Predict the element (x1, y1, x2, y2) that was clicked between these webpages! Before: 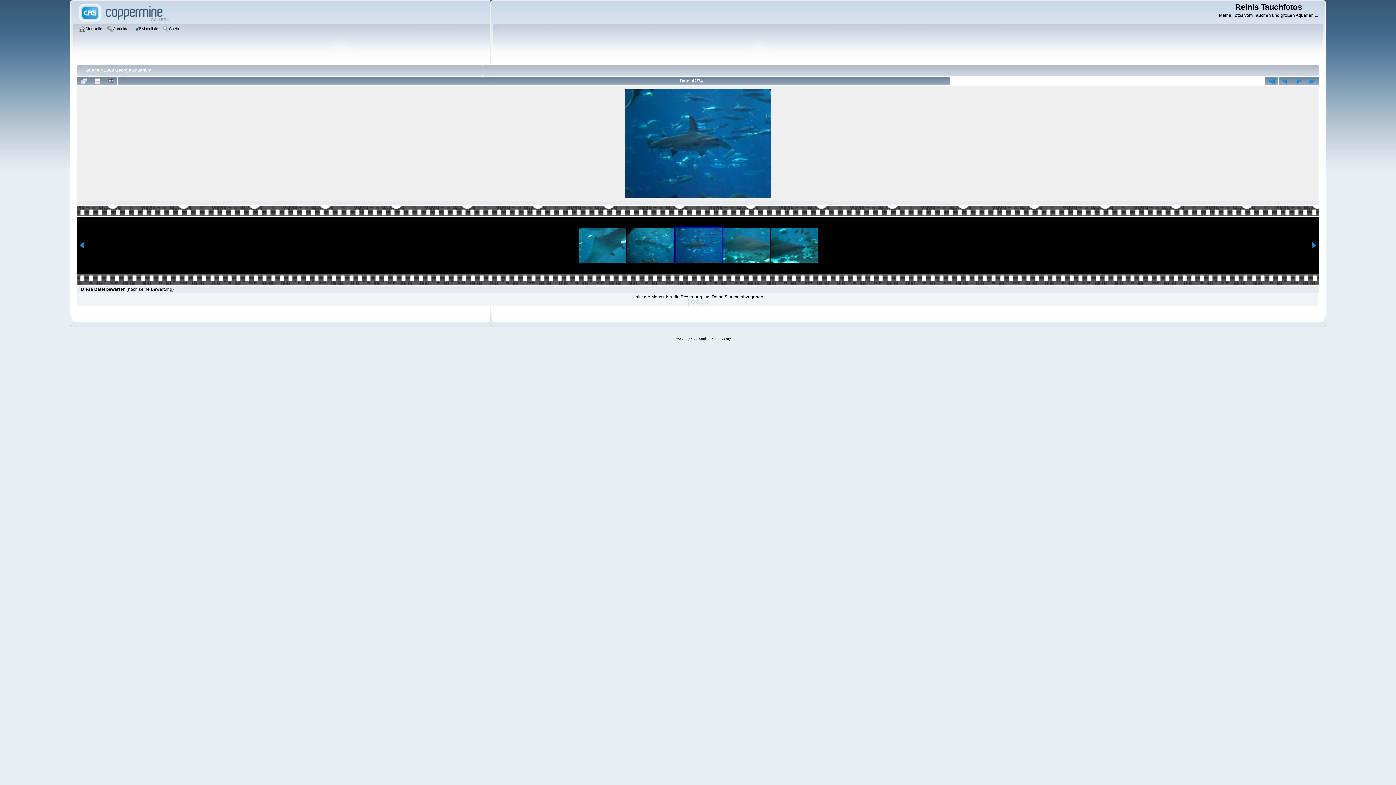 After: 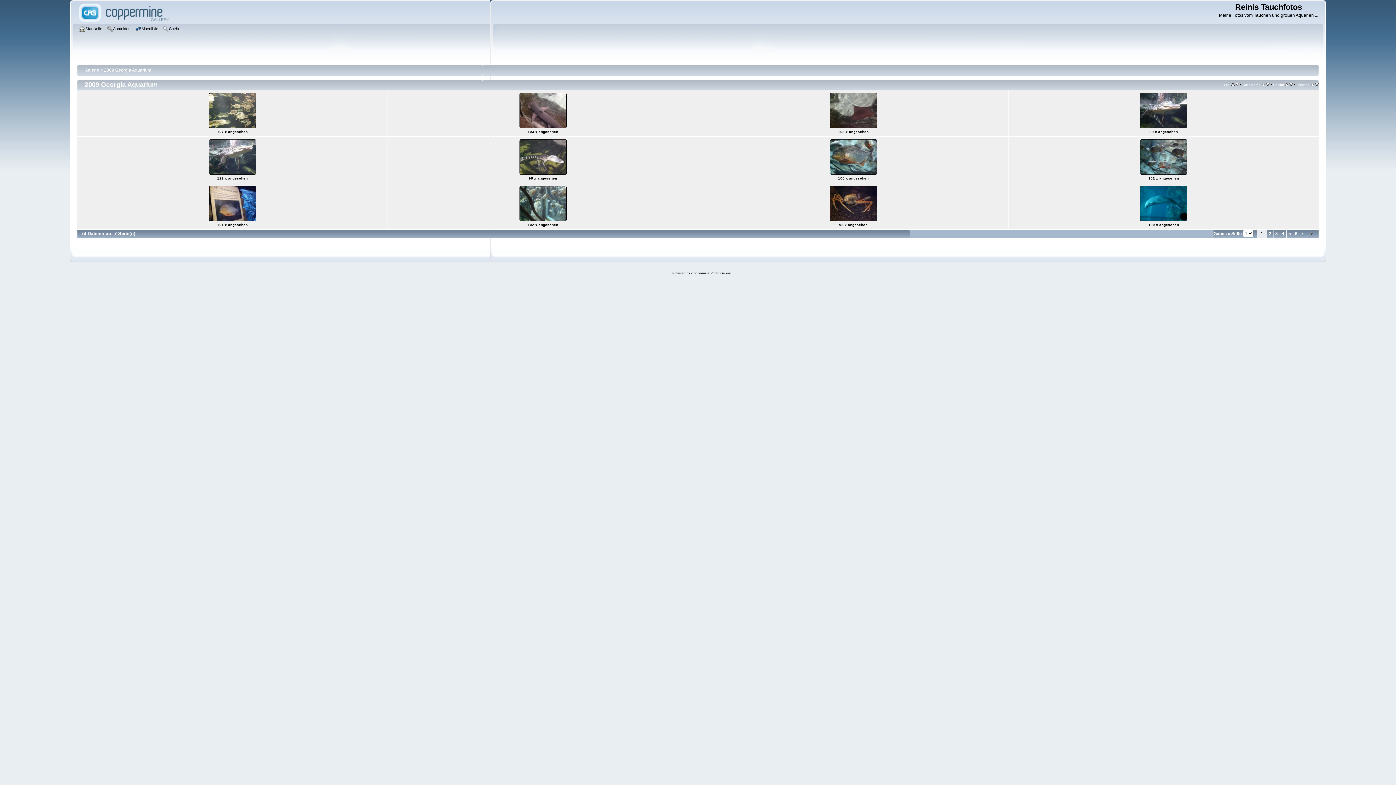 Action: label: 2009 Georgia Aquarium bbox: (104, 67, 151, 72)